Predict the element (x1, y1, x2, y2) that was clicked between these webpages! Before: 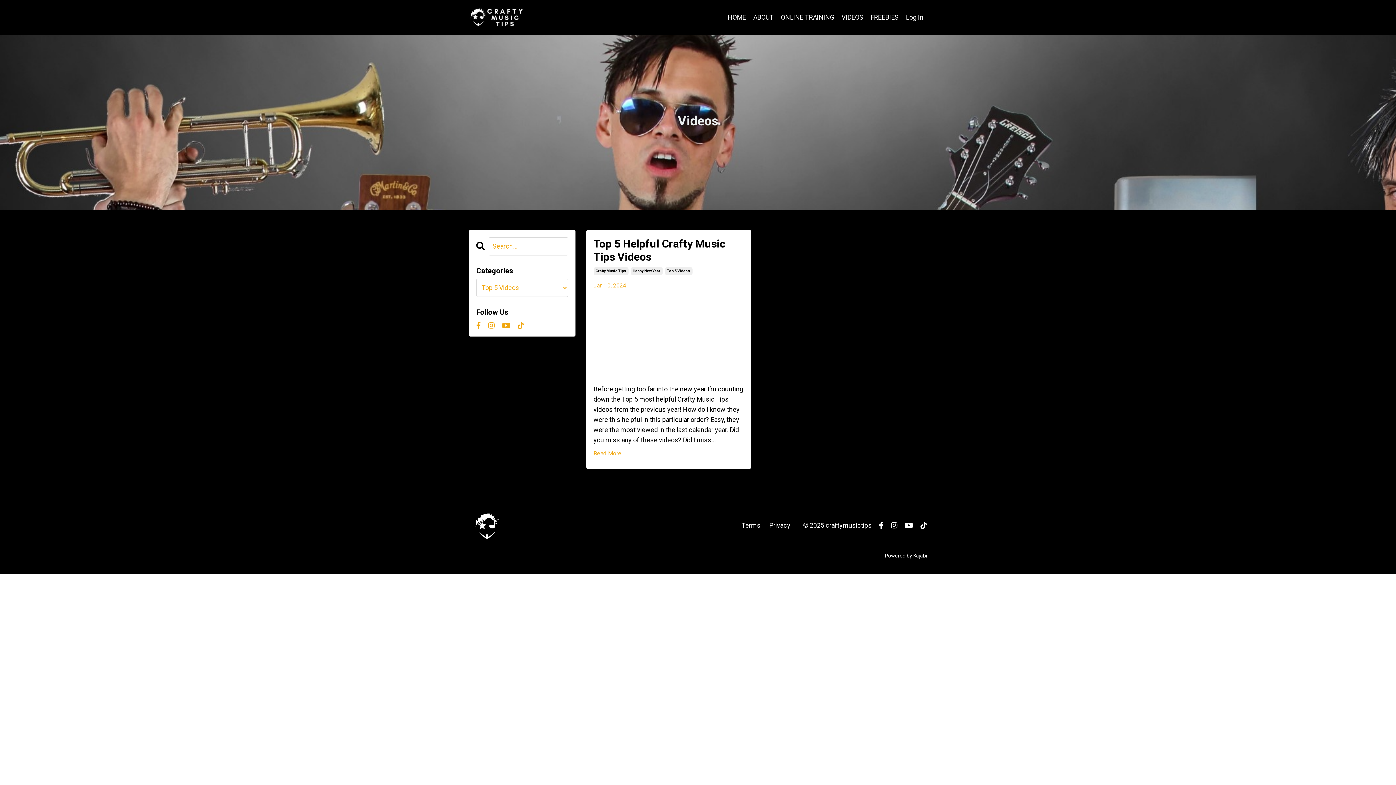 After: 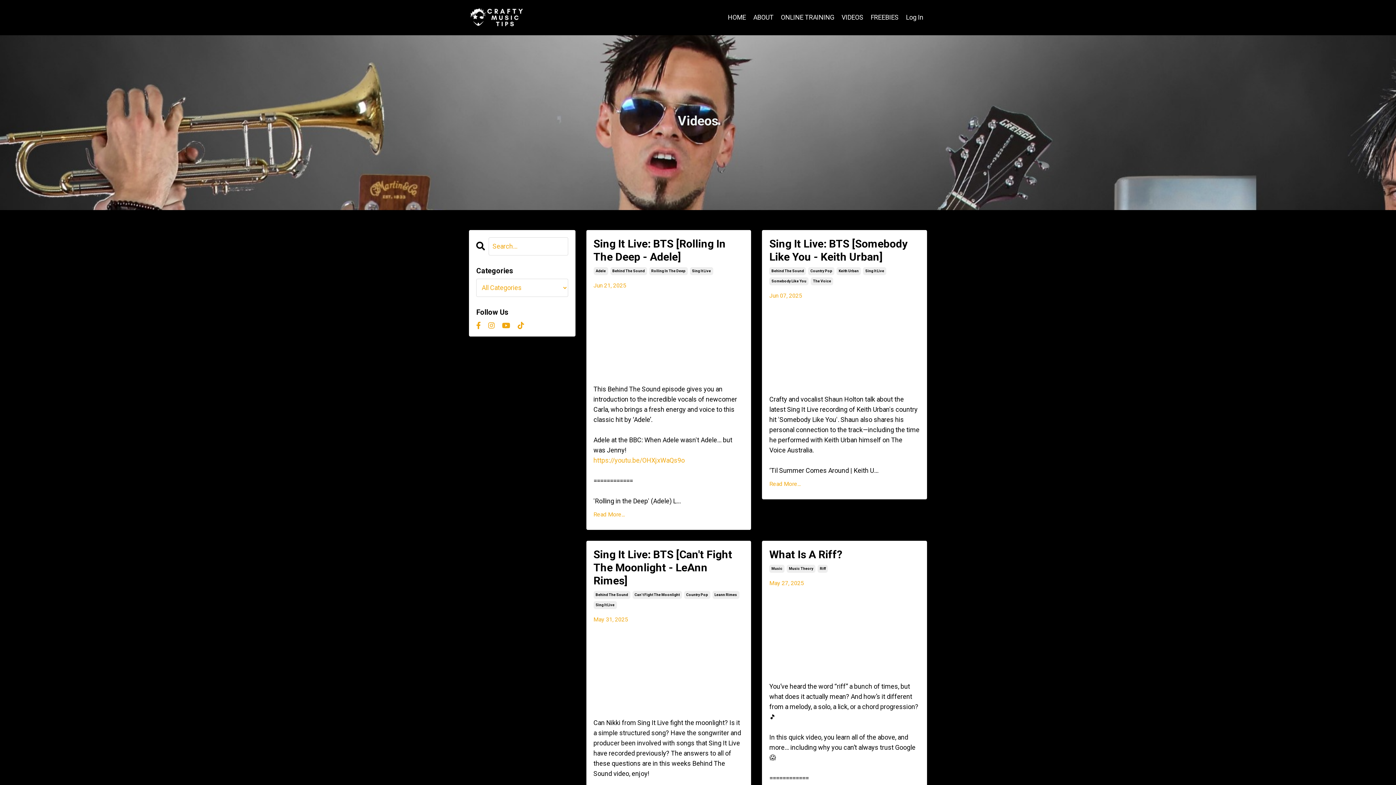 Action: label: VIDEOS bbox: (841, 12, 863, 22)